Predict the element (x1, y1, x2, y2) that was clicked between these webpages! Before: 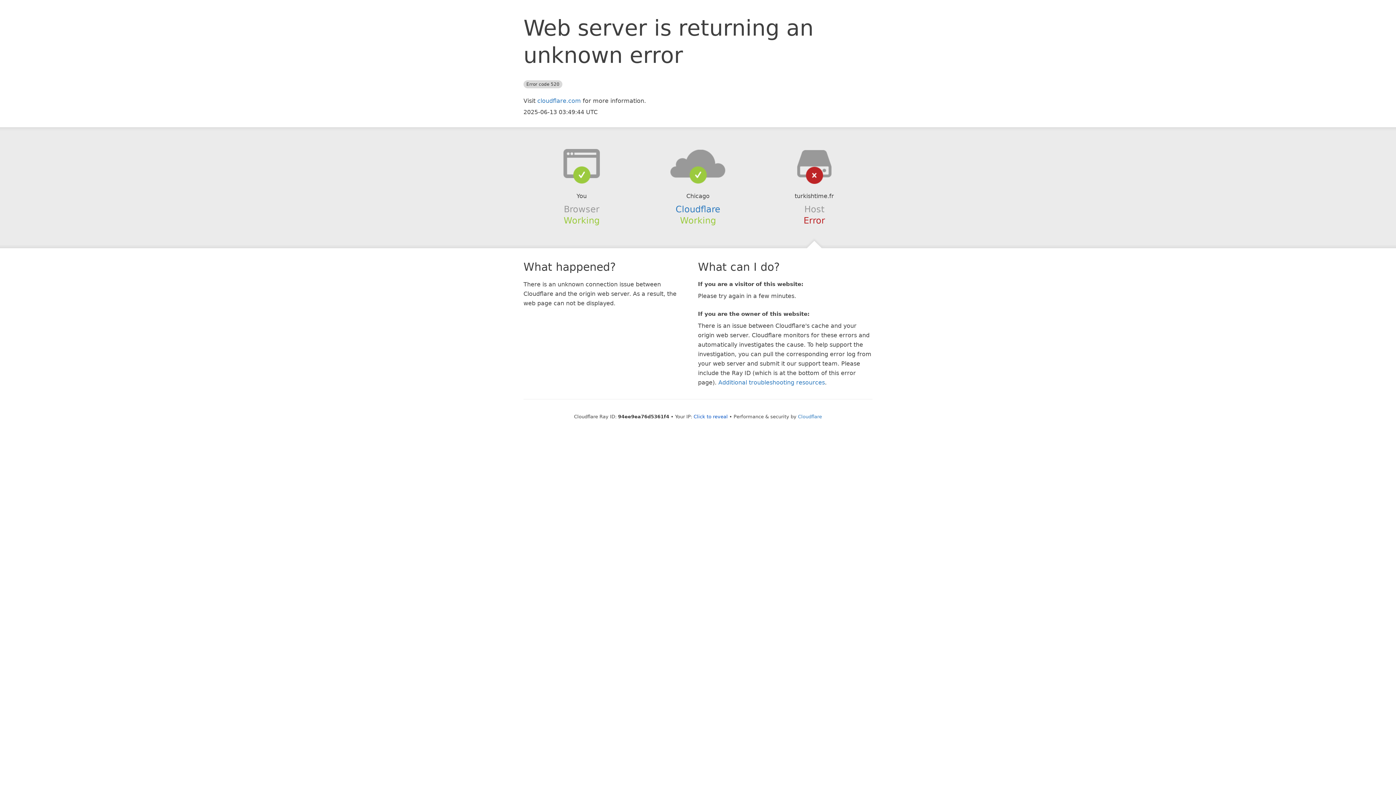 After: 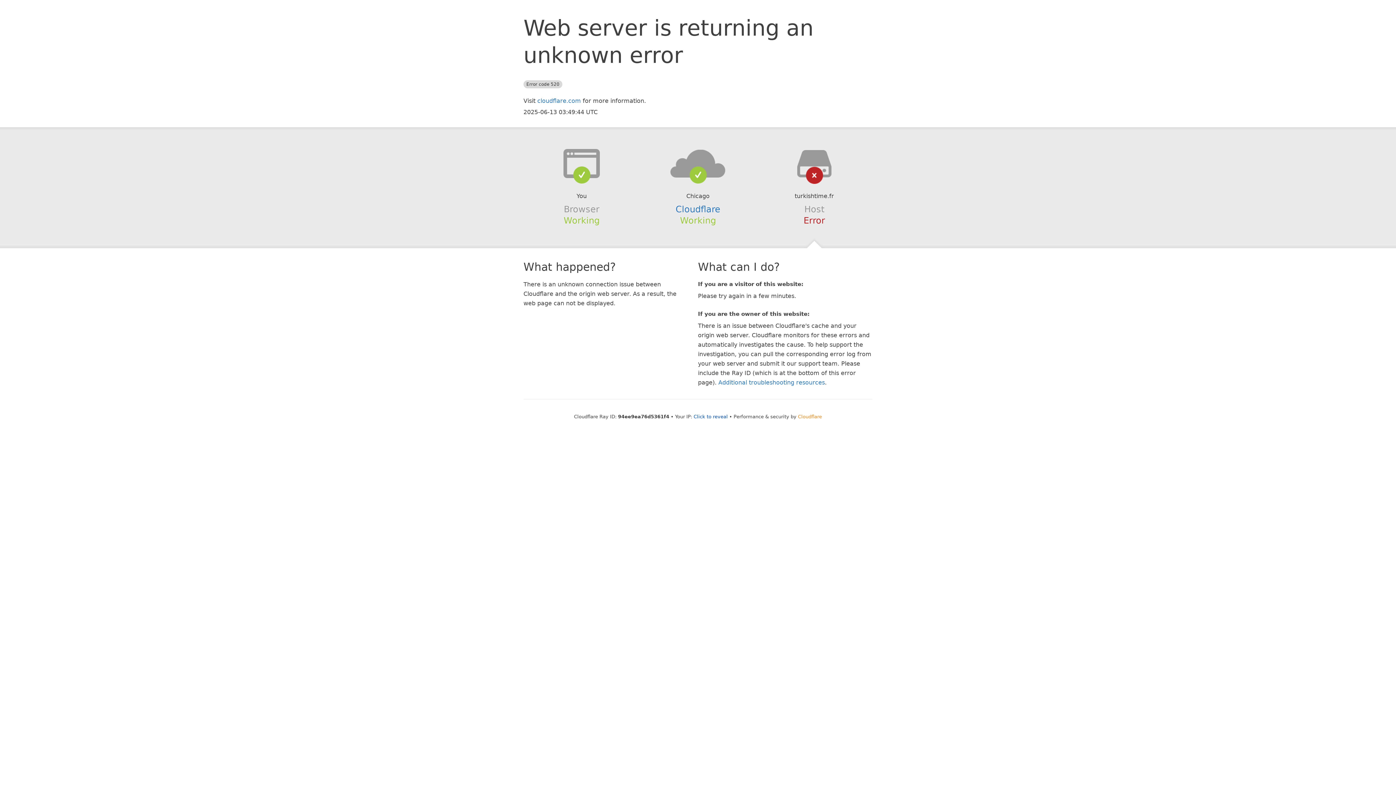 Action: bbox: (798, 414, 822, 419) label: Cloudflare